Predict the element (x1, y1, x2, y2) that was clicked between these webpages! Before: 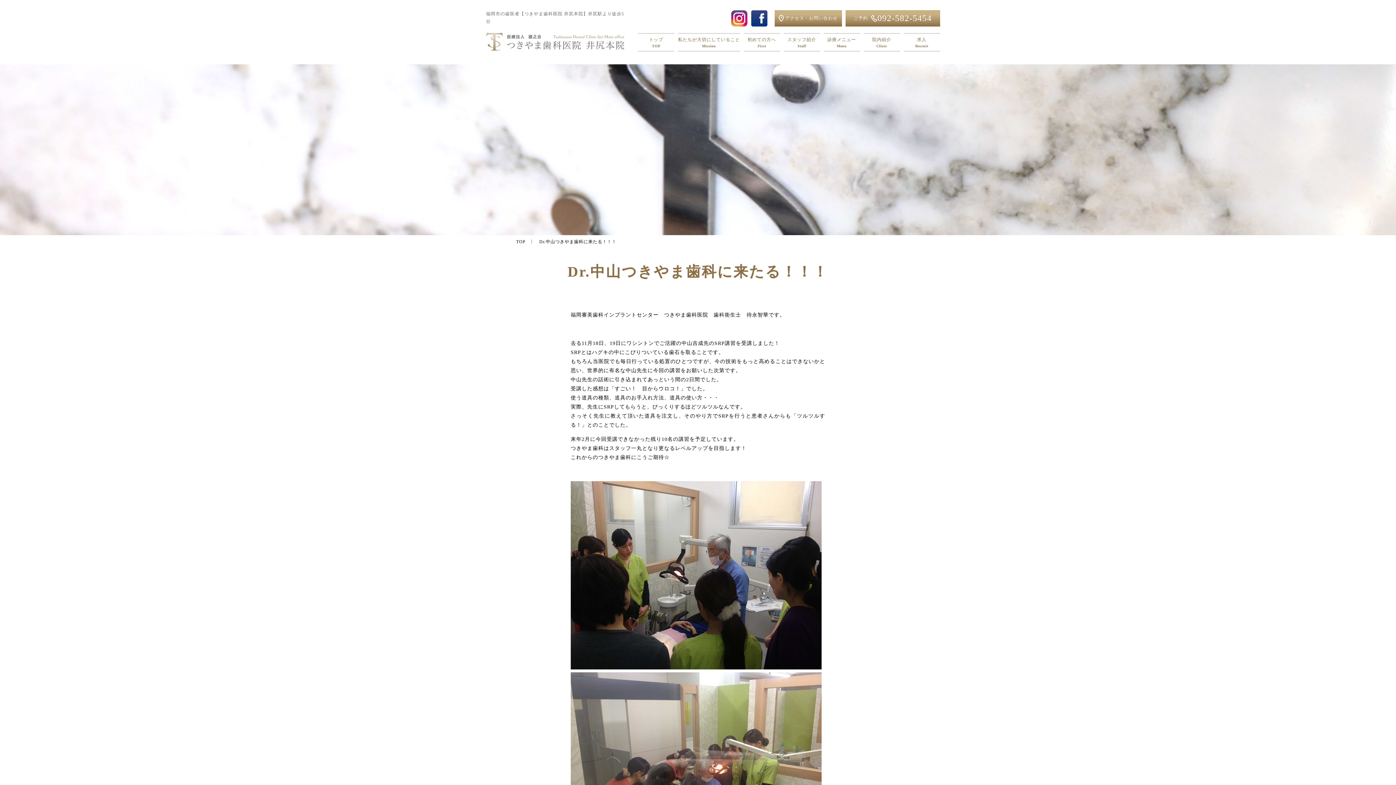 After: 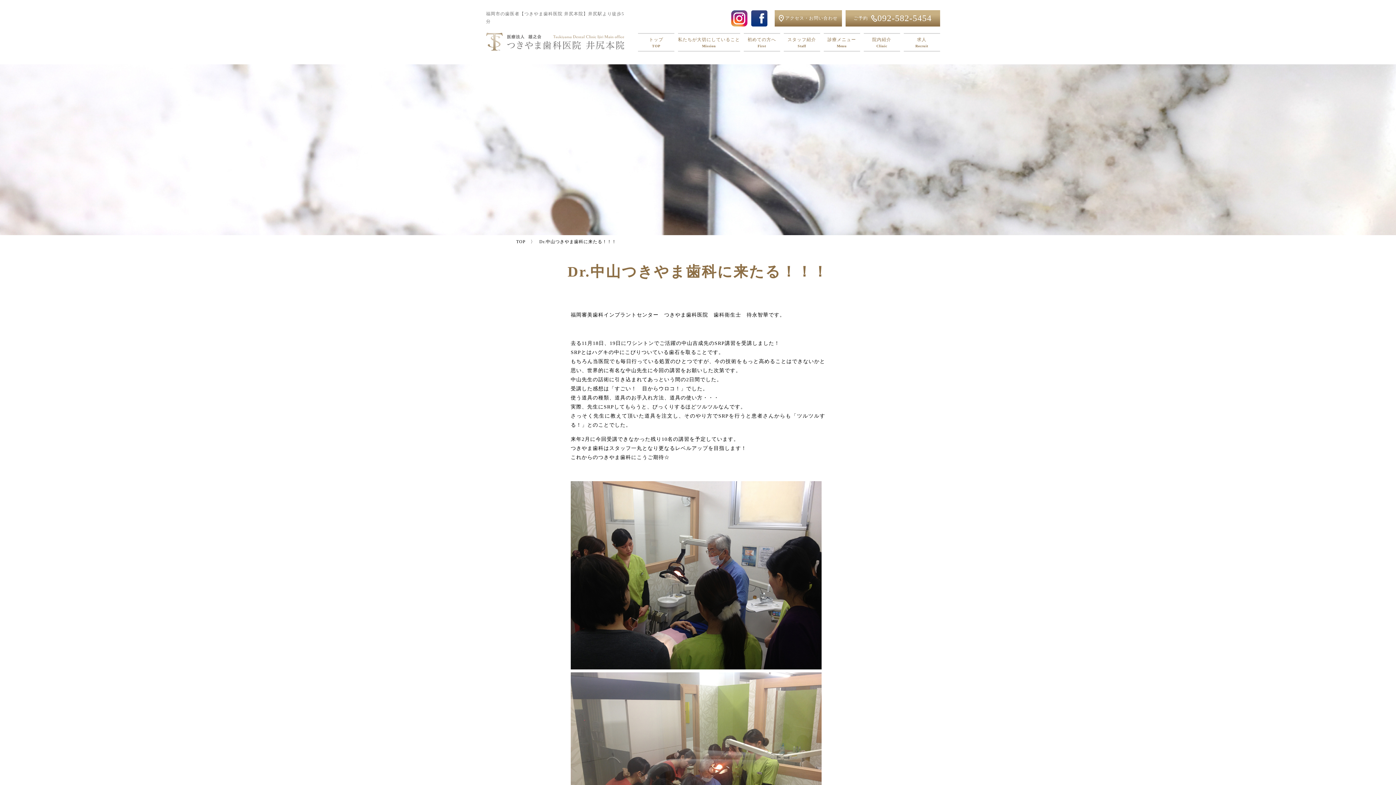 Action: label: Dr.中山つきやま歯科に来たる！！！ bbox: (539, 239, 616, 244)